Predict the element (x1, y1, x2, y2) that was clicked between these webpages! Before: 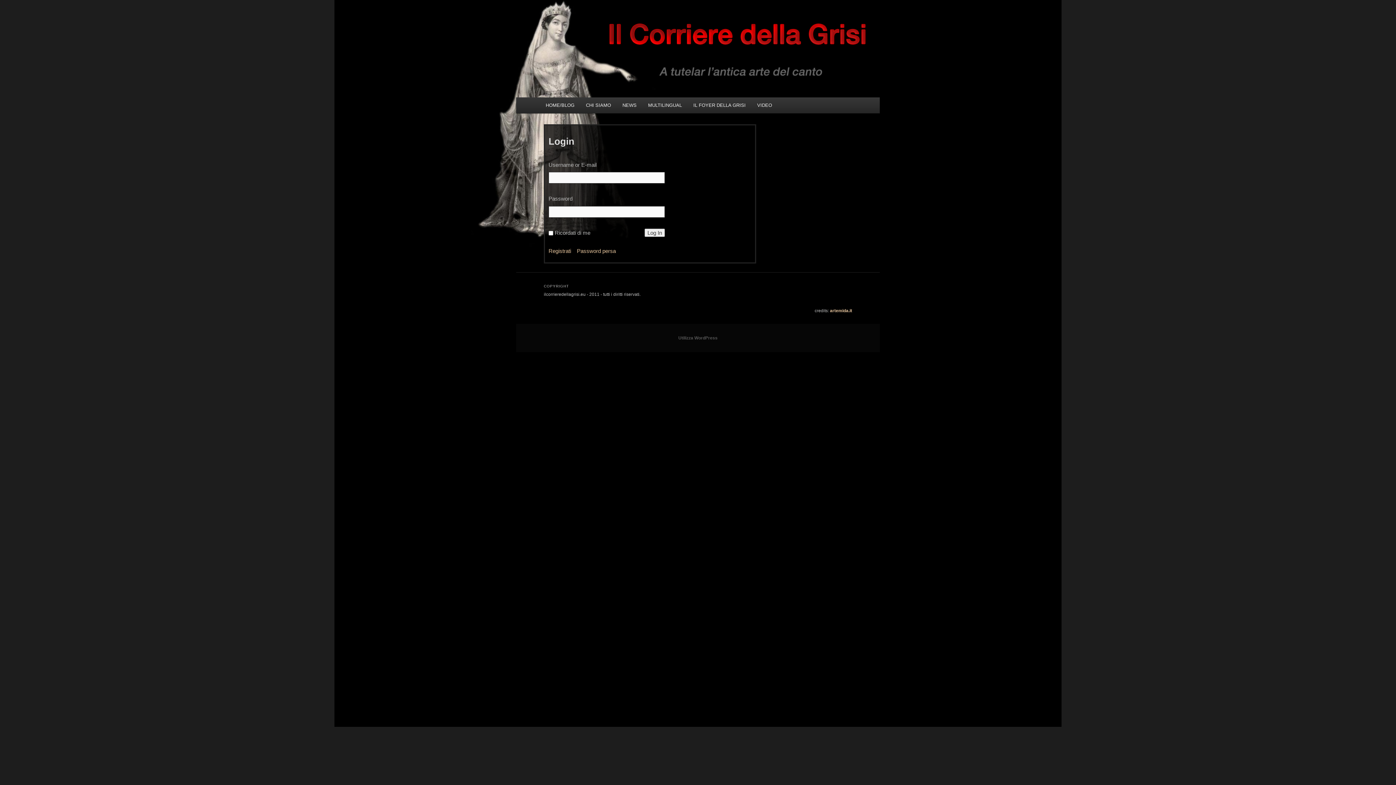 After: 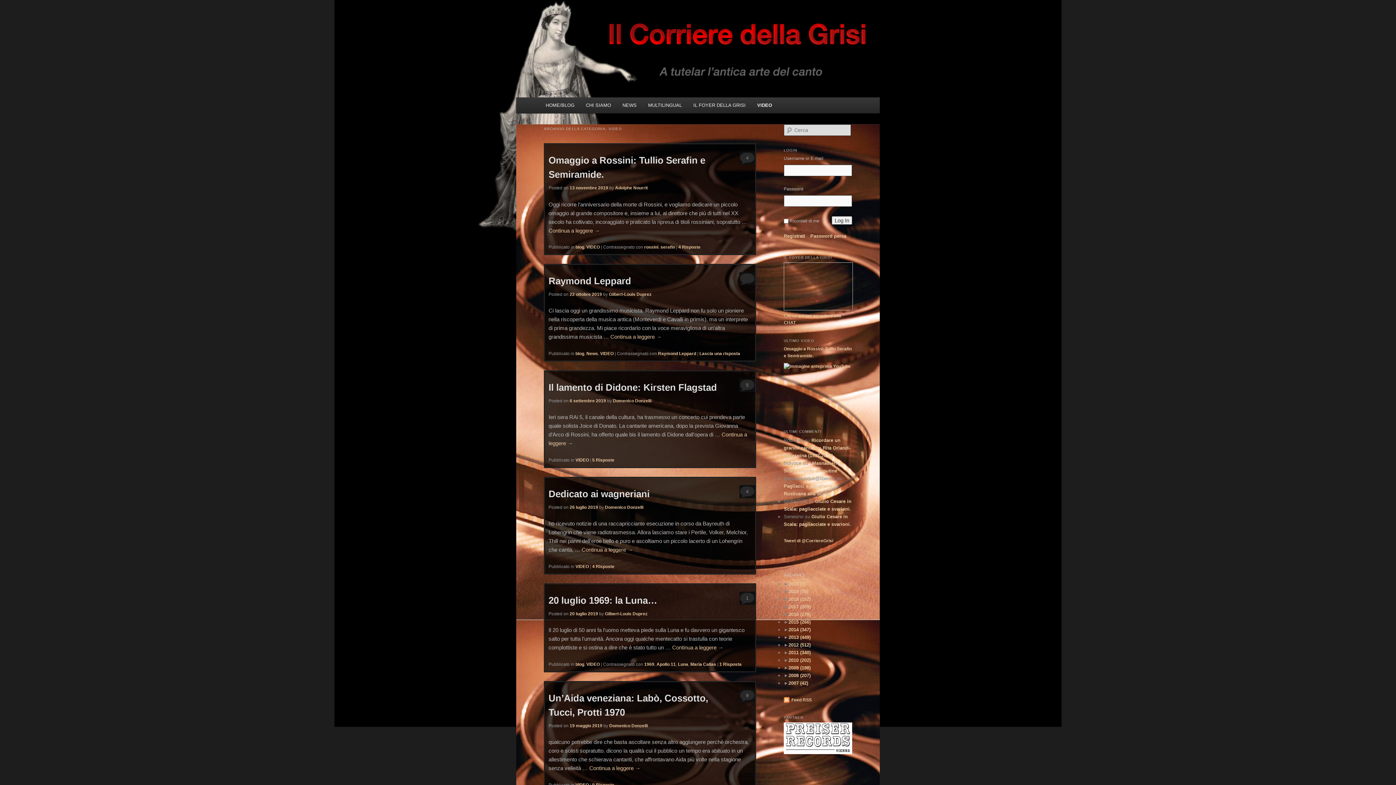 Action: label: VIDEO bbox: (751, 97, 777, 113)